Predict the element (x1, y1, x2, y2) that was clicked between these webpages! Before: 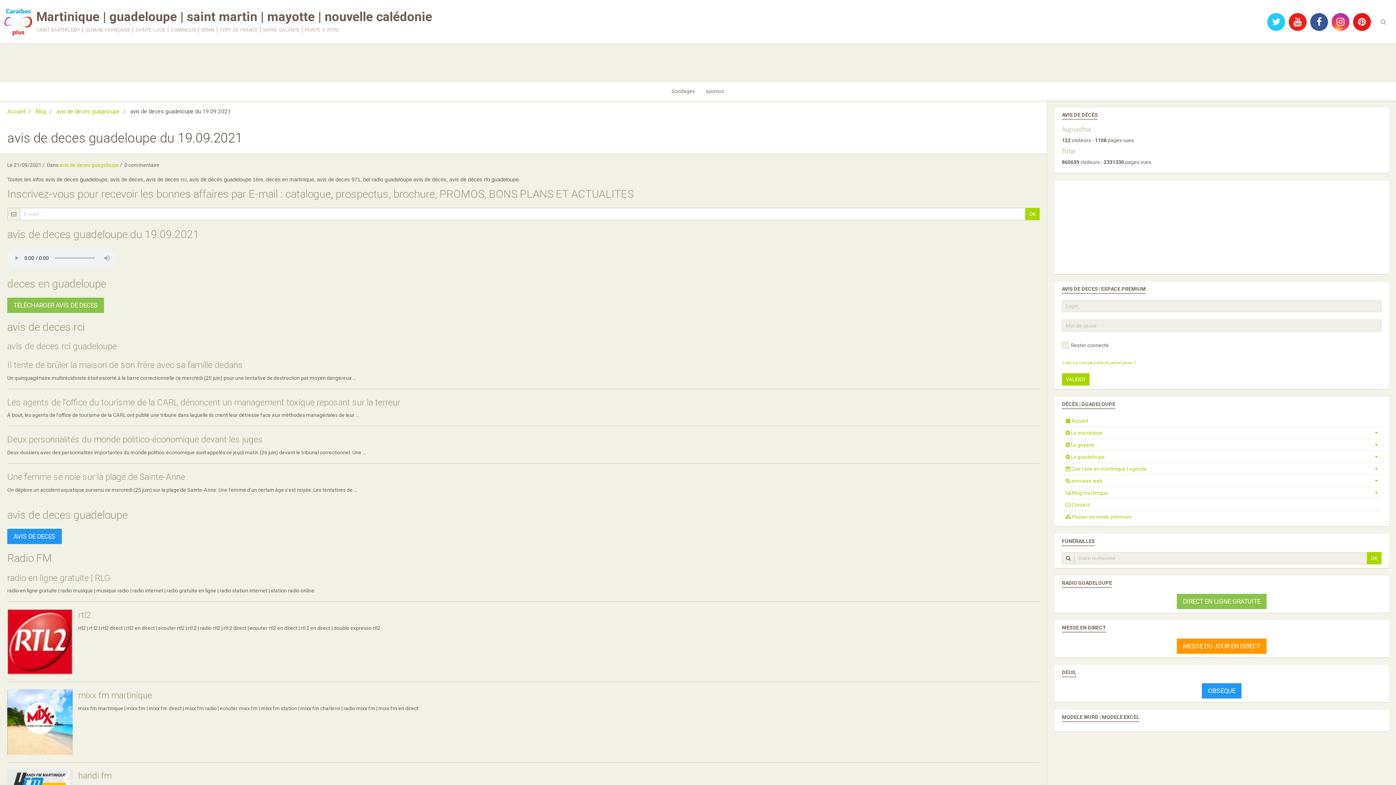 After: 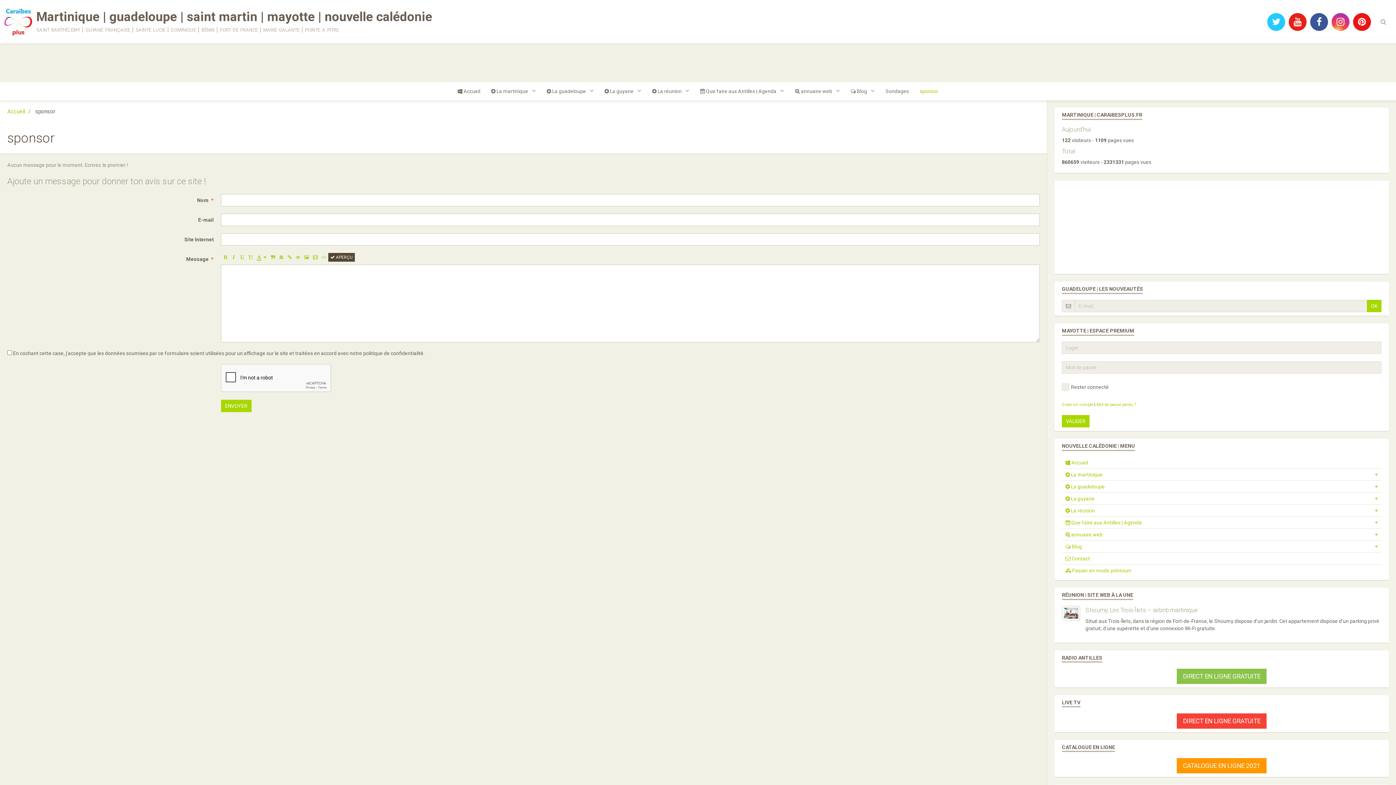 Action: label: sponsor bbox: (700, 82, 730, 100)